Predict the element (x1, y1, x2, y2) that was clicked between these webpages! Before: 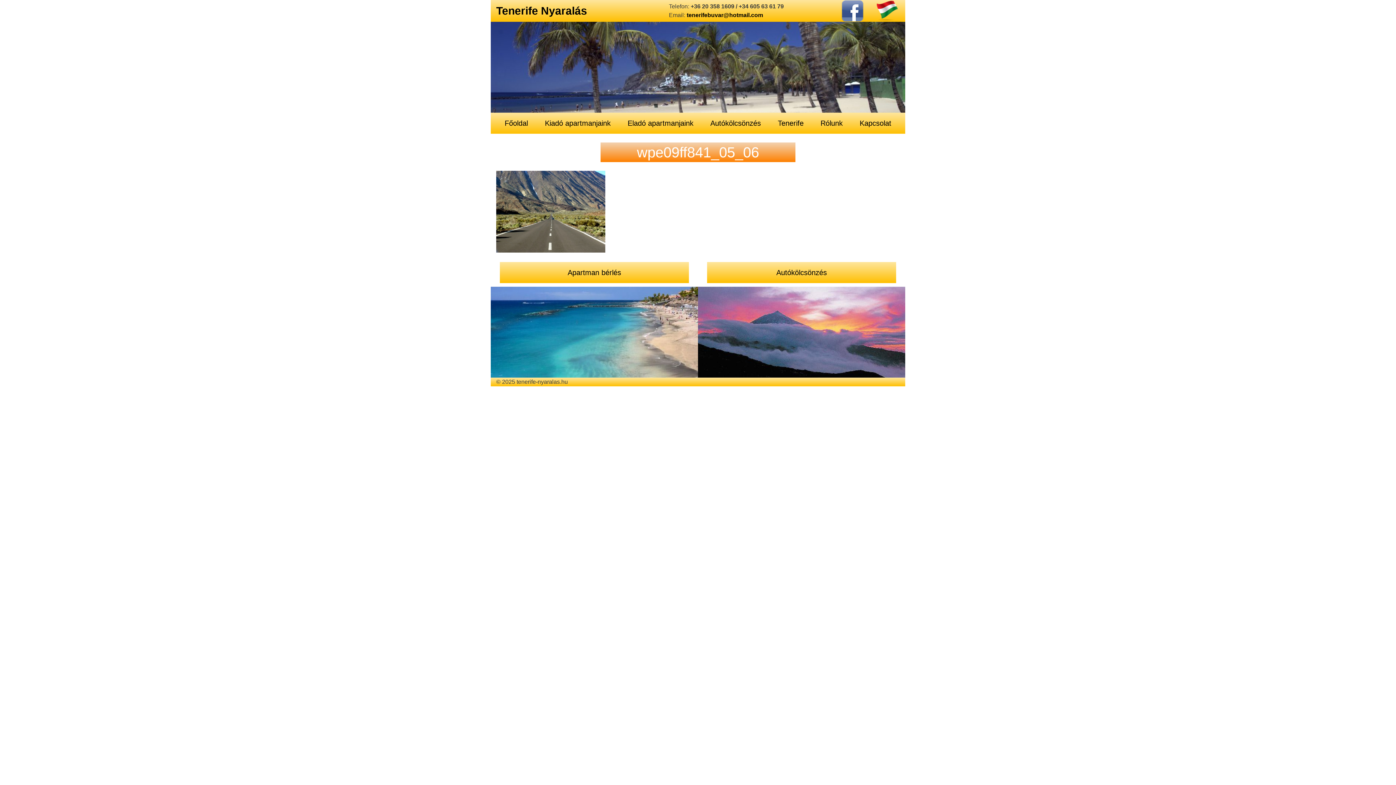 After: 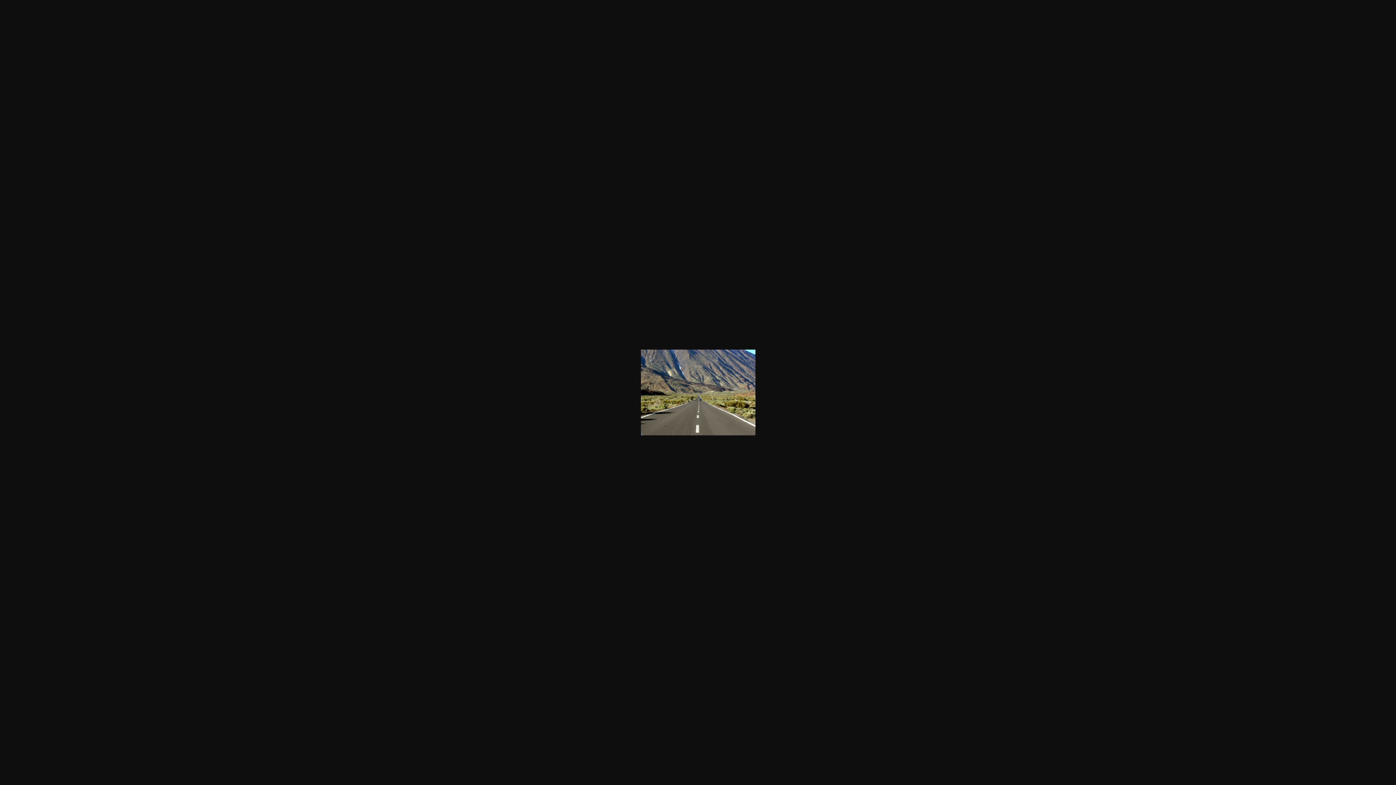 Action: bbox: (496, 208, 605, 214)